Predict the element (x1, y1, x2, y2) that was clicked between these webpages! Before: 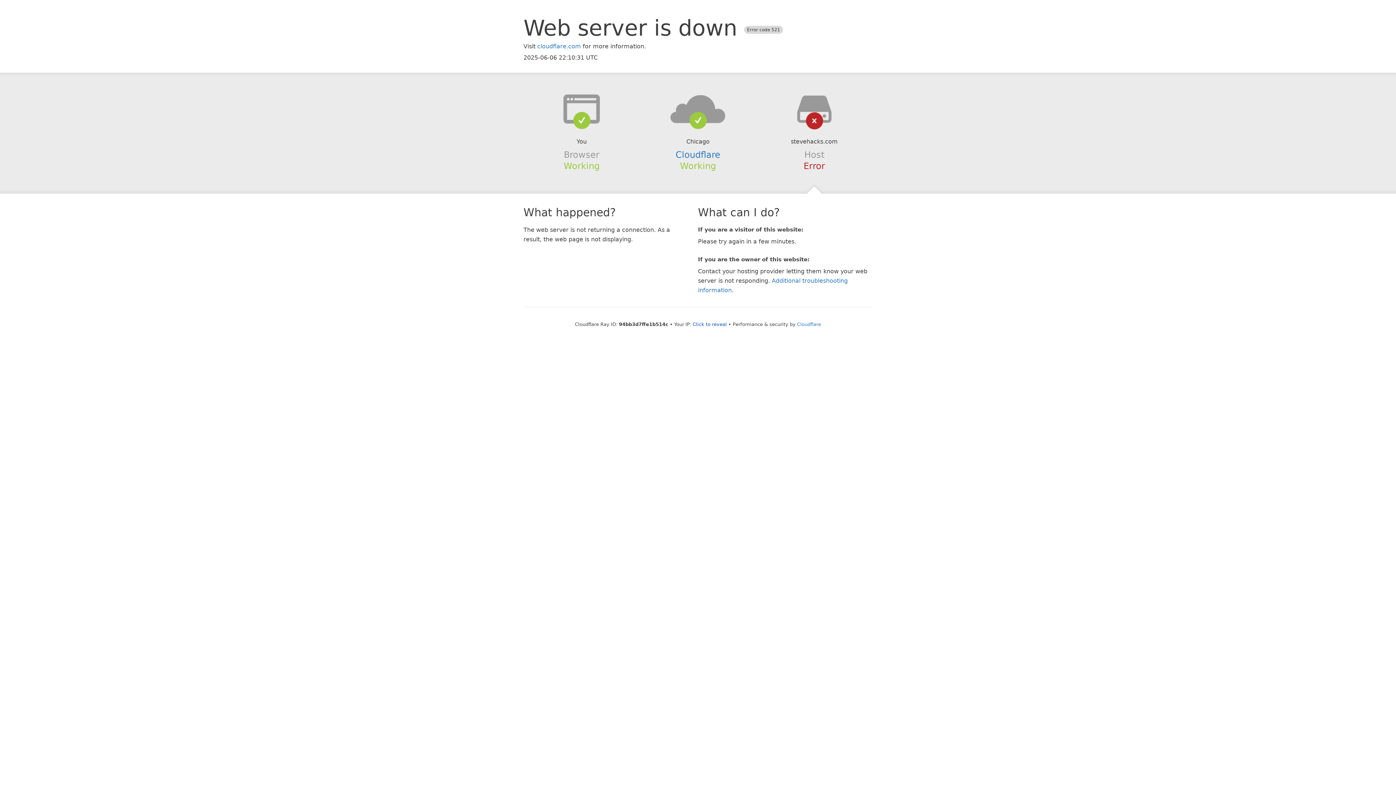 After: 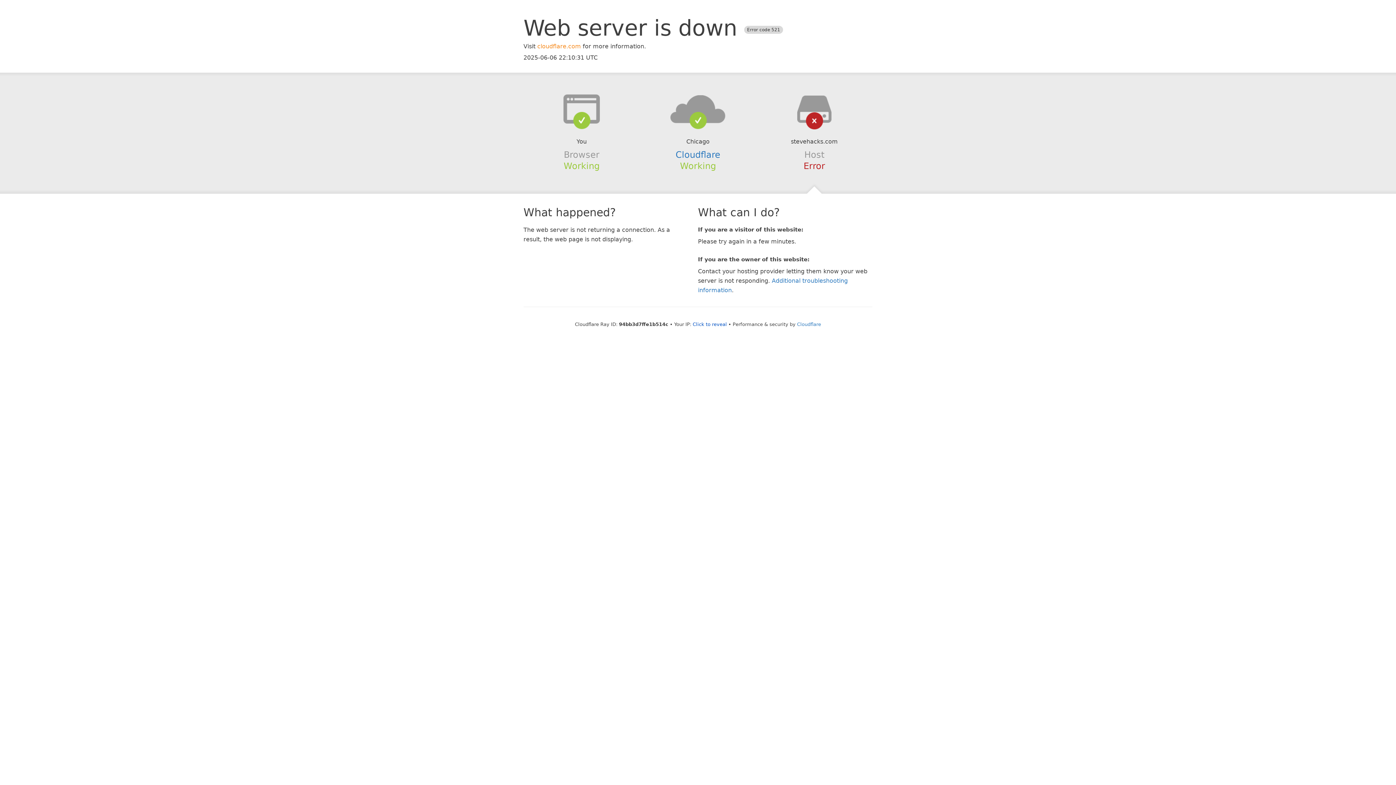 Action: label: cloudflare.com bbox: (537, 42, 581, 49)